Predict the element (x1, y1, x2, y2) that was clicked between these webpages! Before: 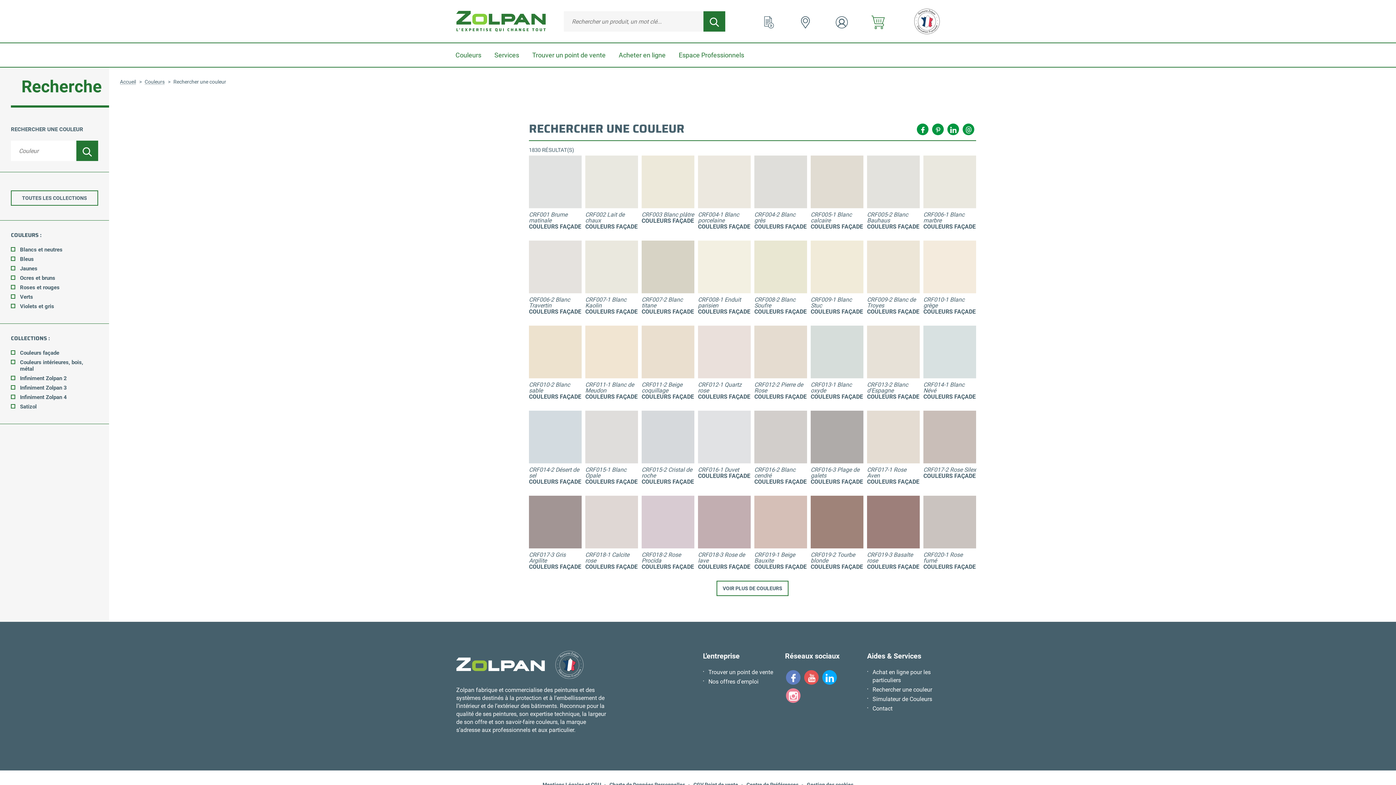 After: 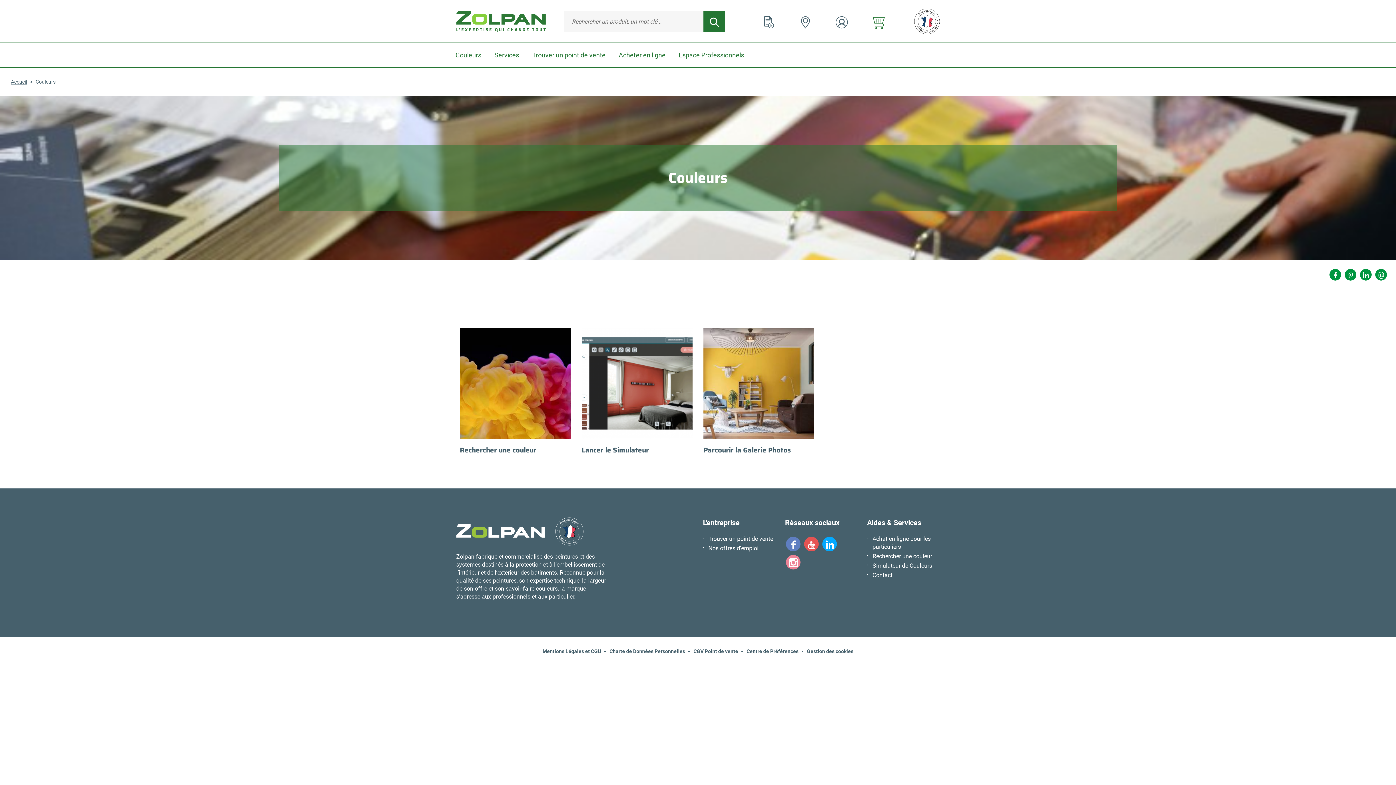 Action: label: Couleurs  bbox: (144, 78, 165, 84)